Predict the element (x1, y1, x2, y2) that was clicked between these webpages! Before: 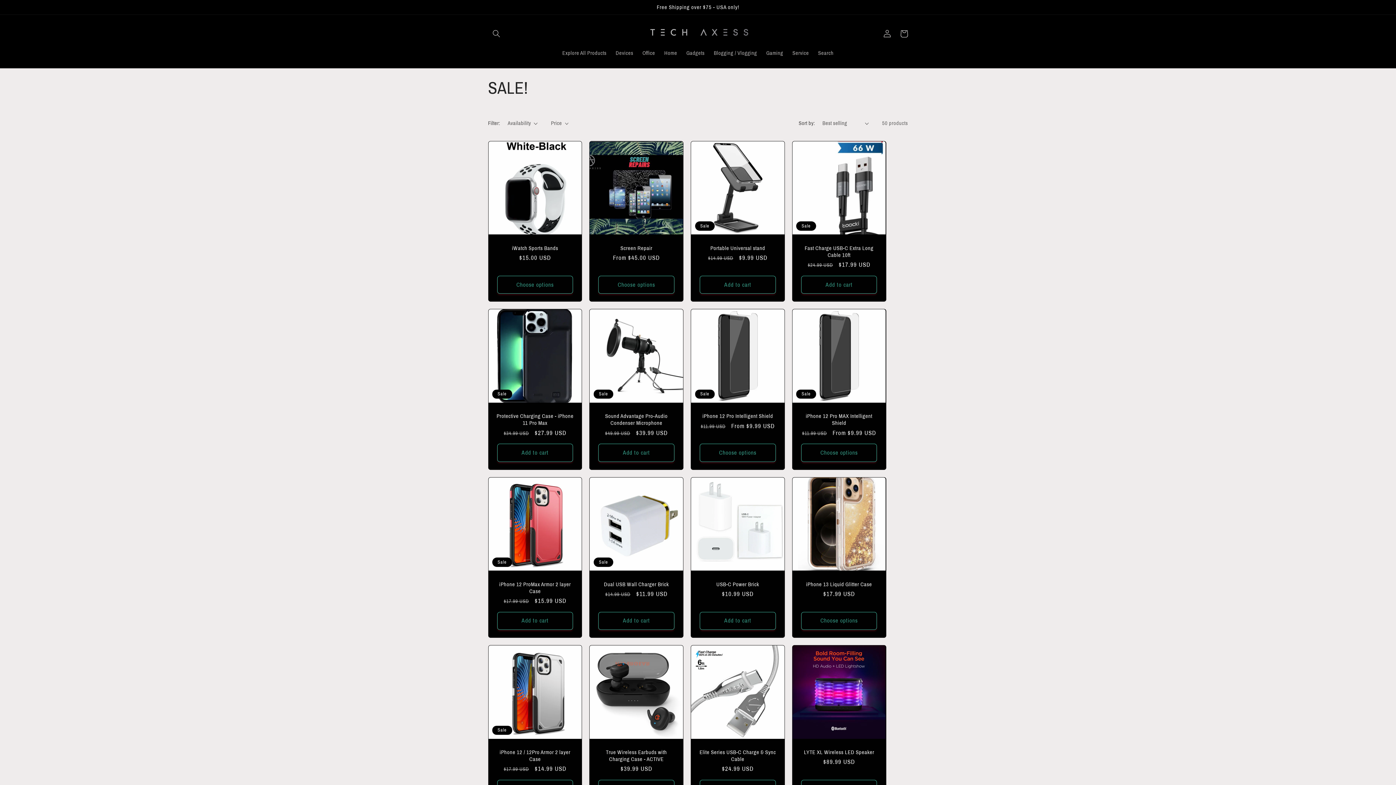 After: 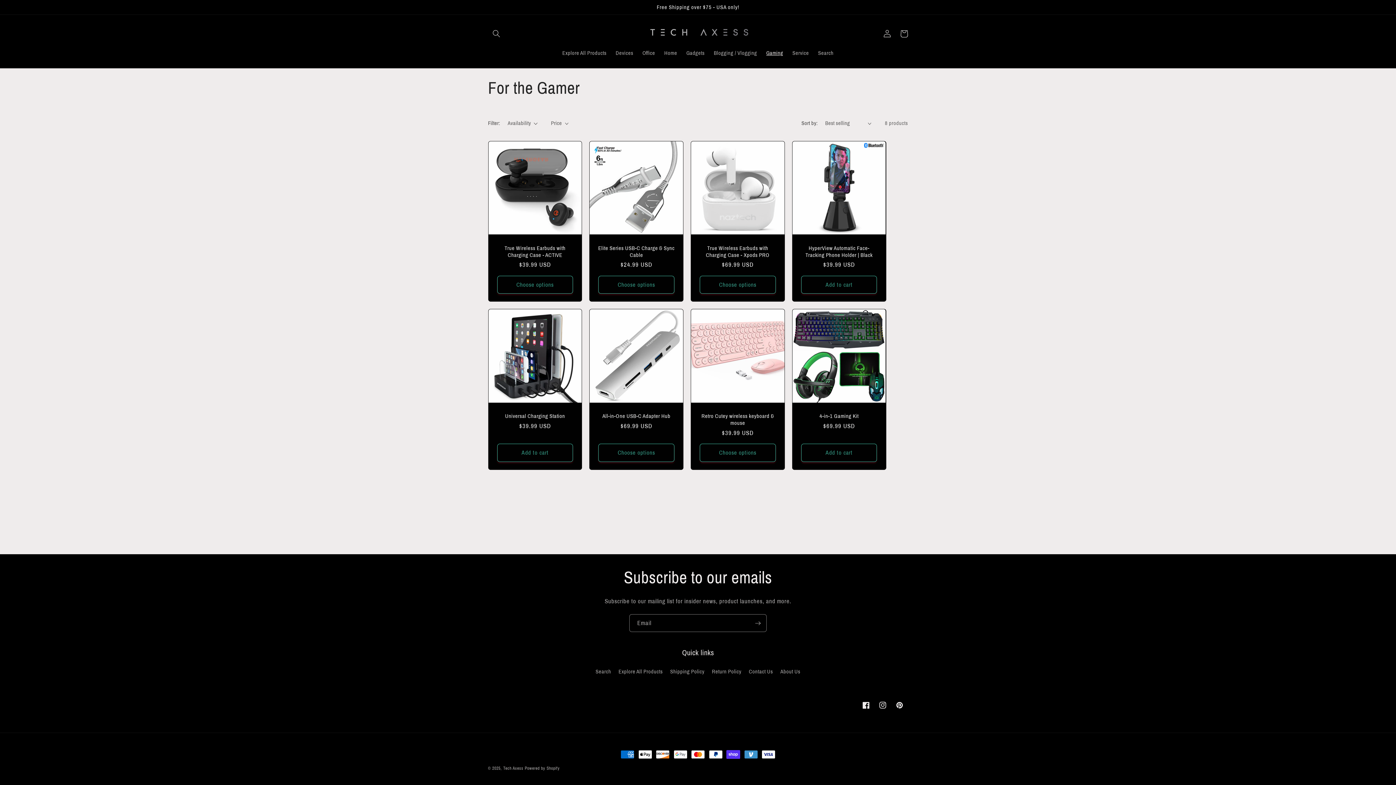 Action: label: Gaming bbox: (761, 45, 788, 61)